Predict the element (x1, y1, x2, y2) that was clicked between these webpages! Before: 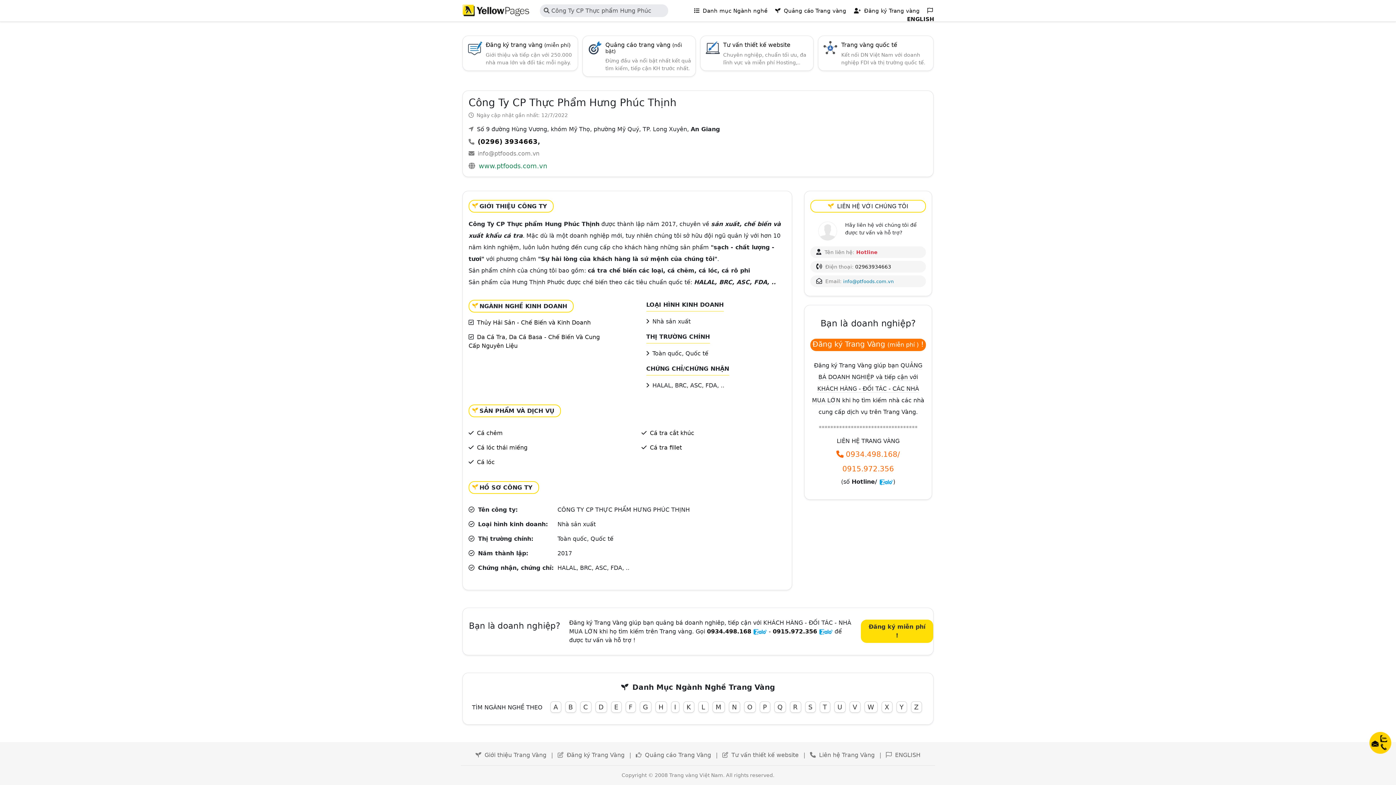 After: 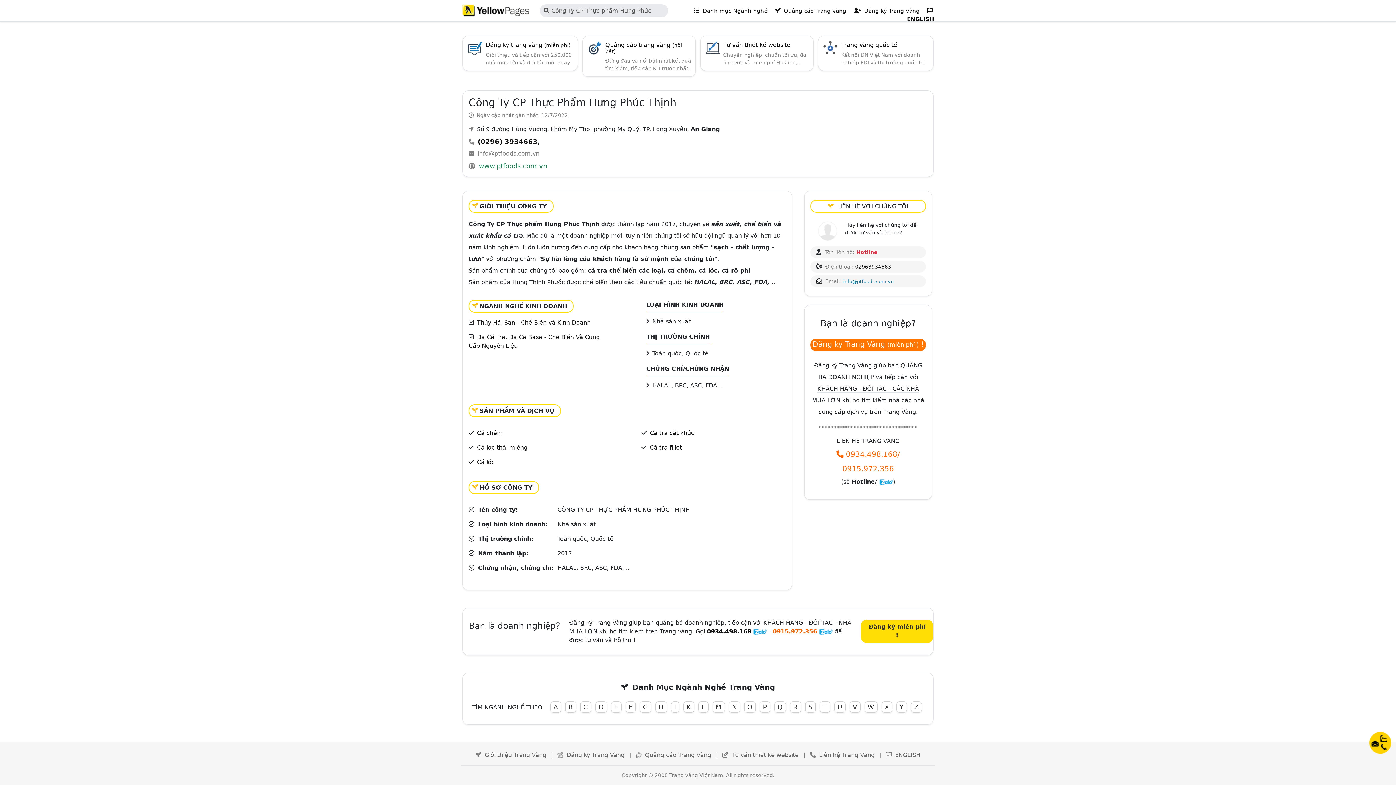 Action: bbox: (772, 628, 817, 635) label: 0915.972.356